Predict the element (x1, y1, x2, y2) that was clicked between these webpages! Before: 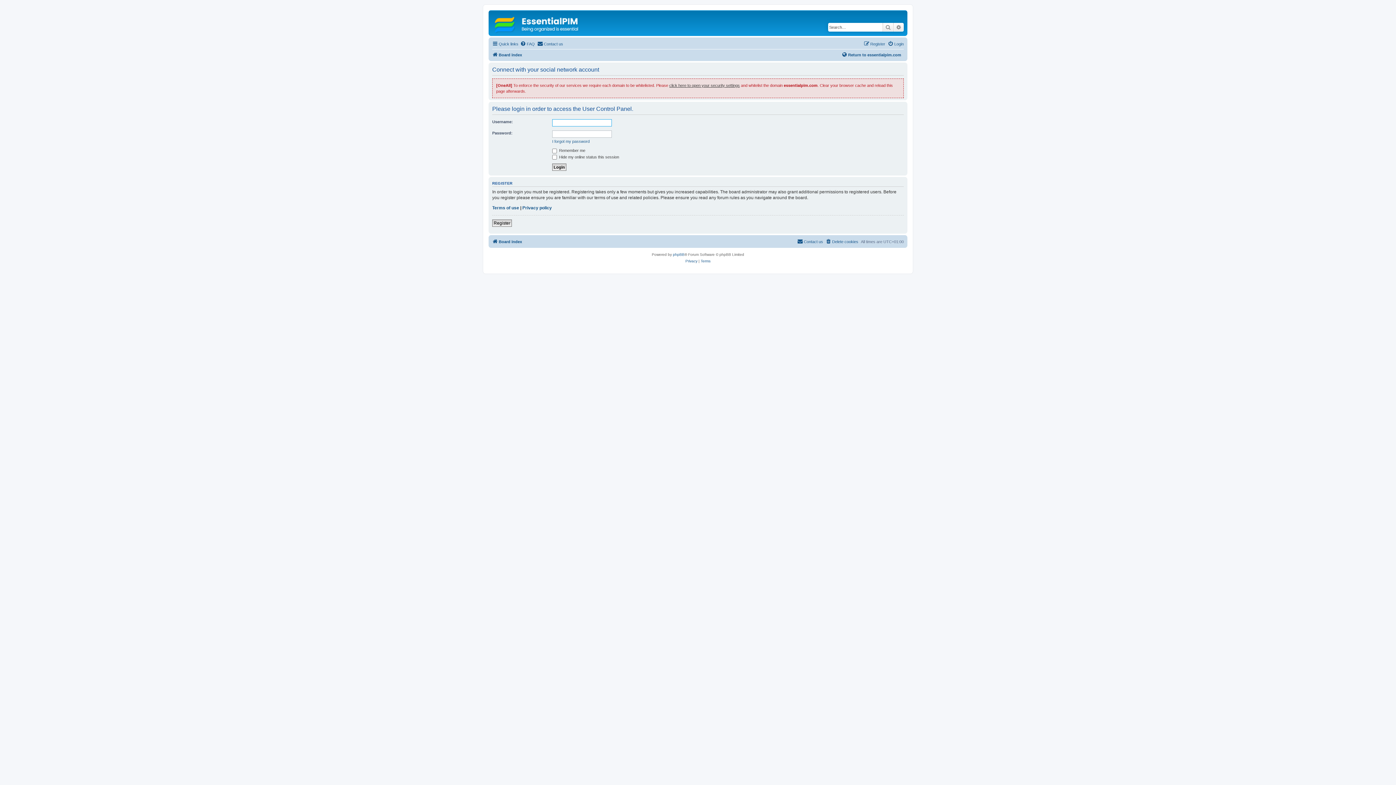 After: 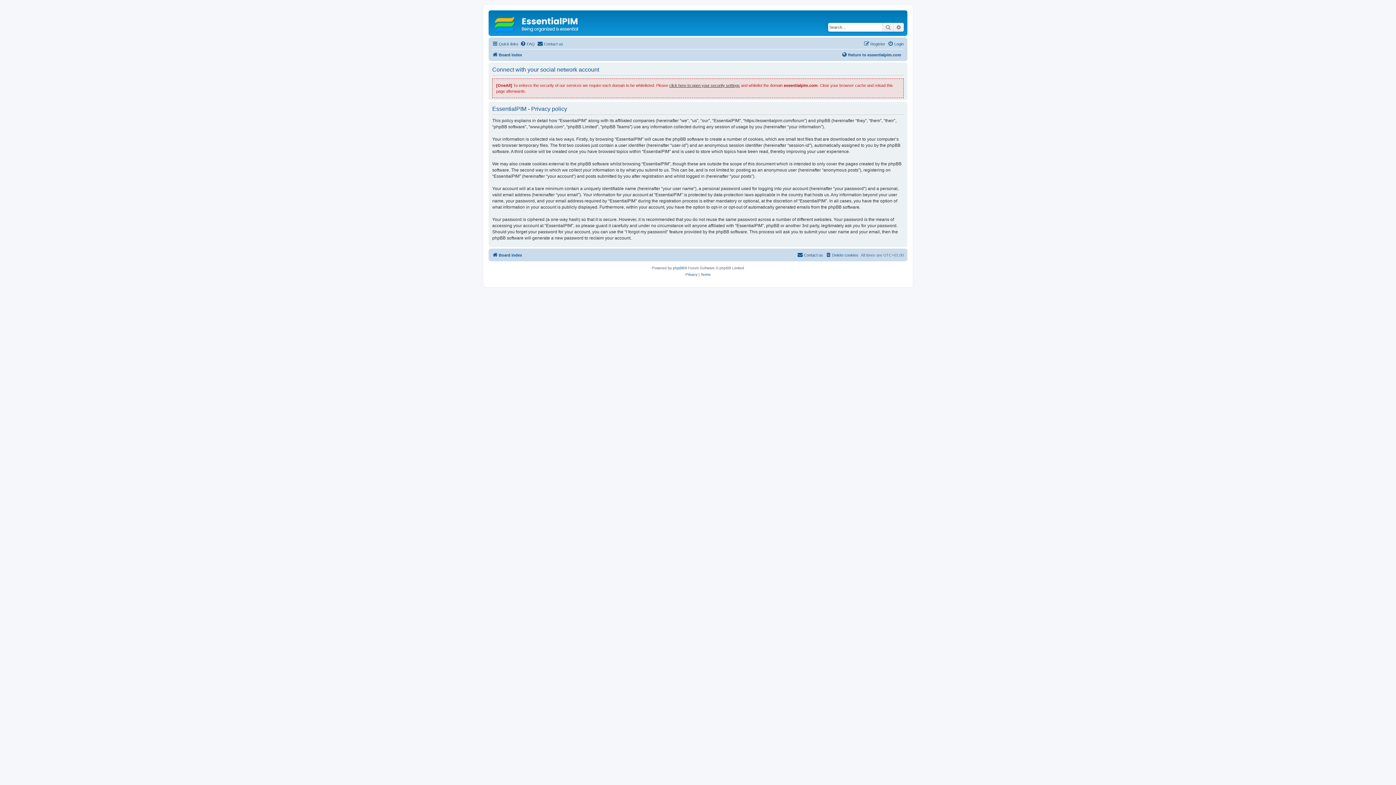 Action: bbox: (685, 258, 697, 264) label: Privacy